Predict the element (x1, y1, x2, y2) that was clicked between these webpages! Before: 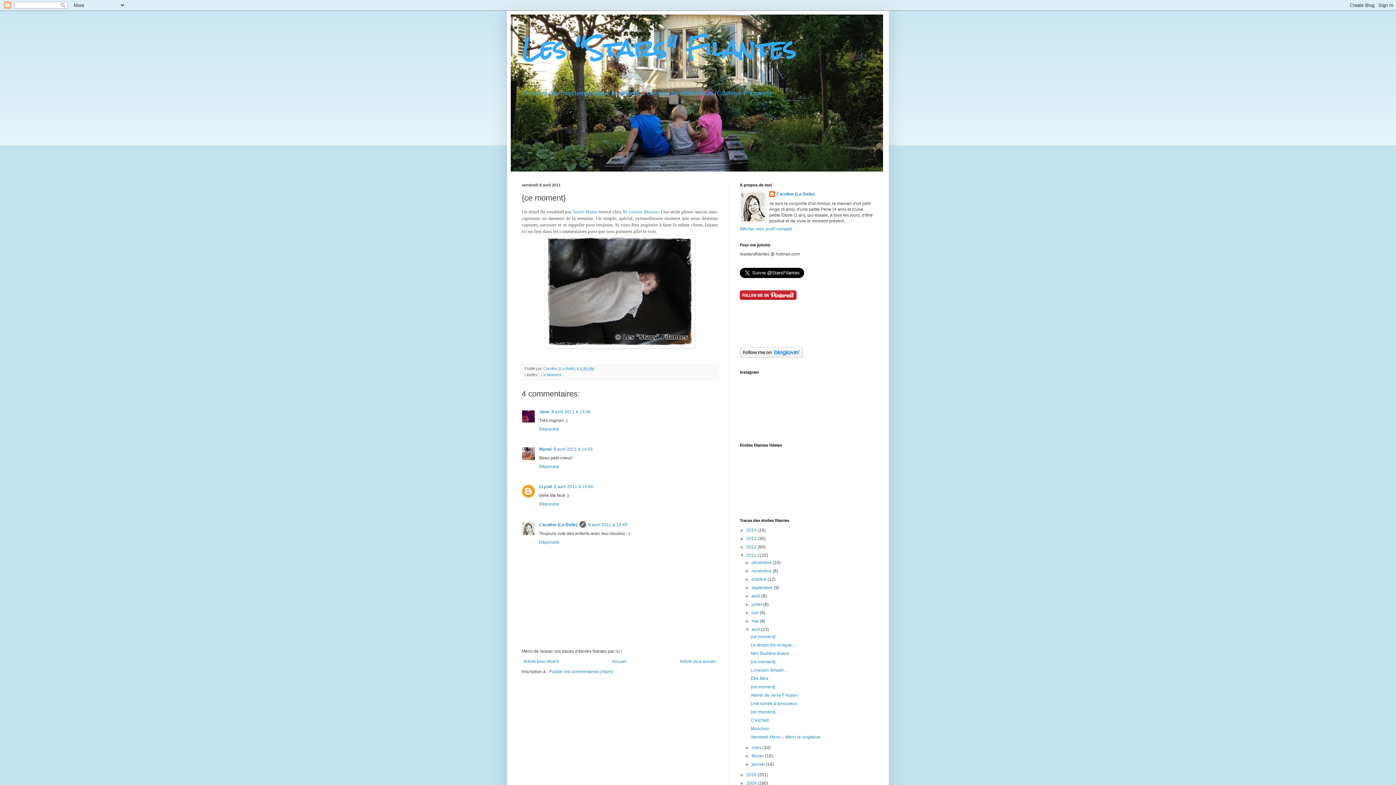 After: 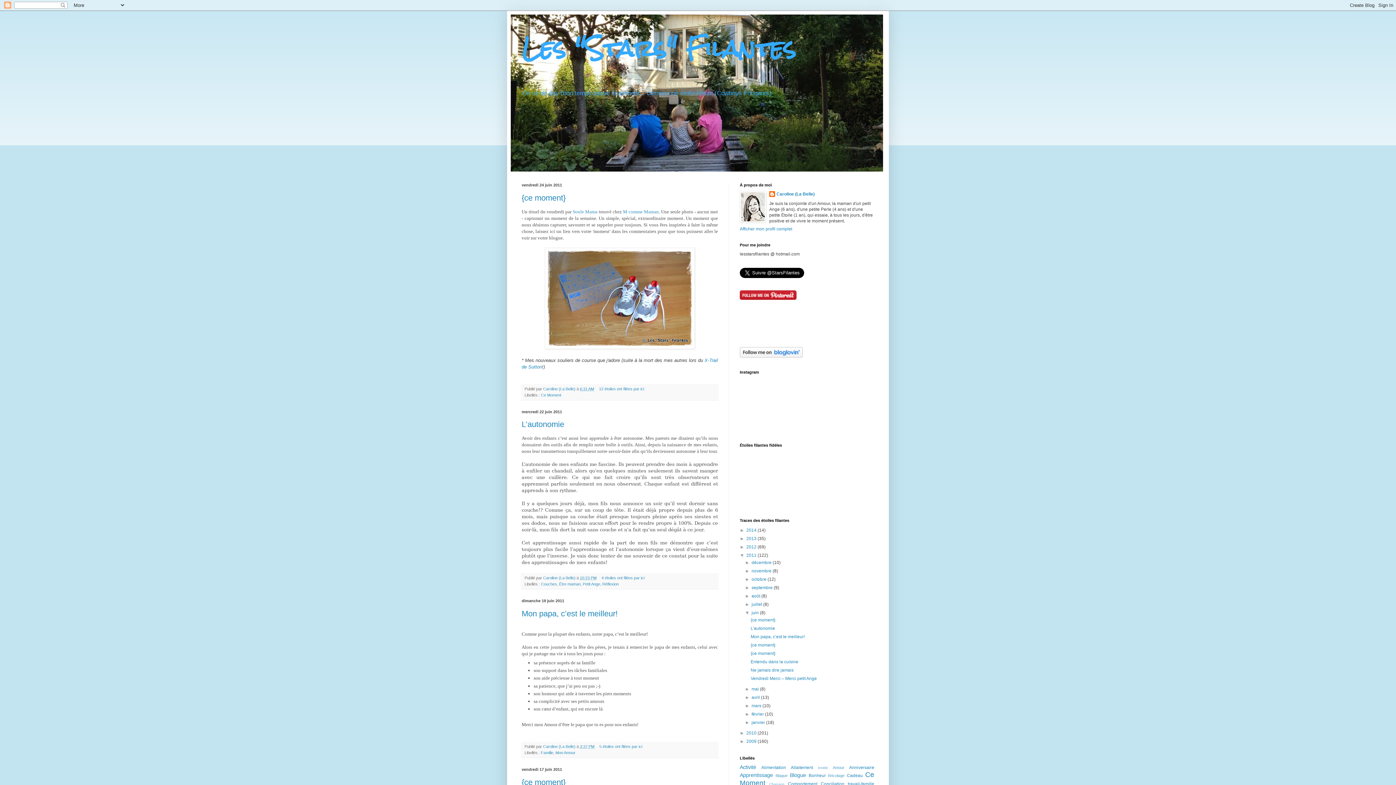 Action: bbox: (751, 610, 760, 615) label: juin 